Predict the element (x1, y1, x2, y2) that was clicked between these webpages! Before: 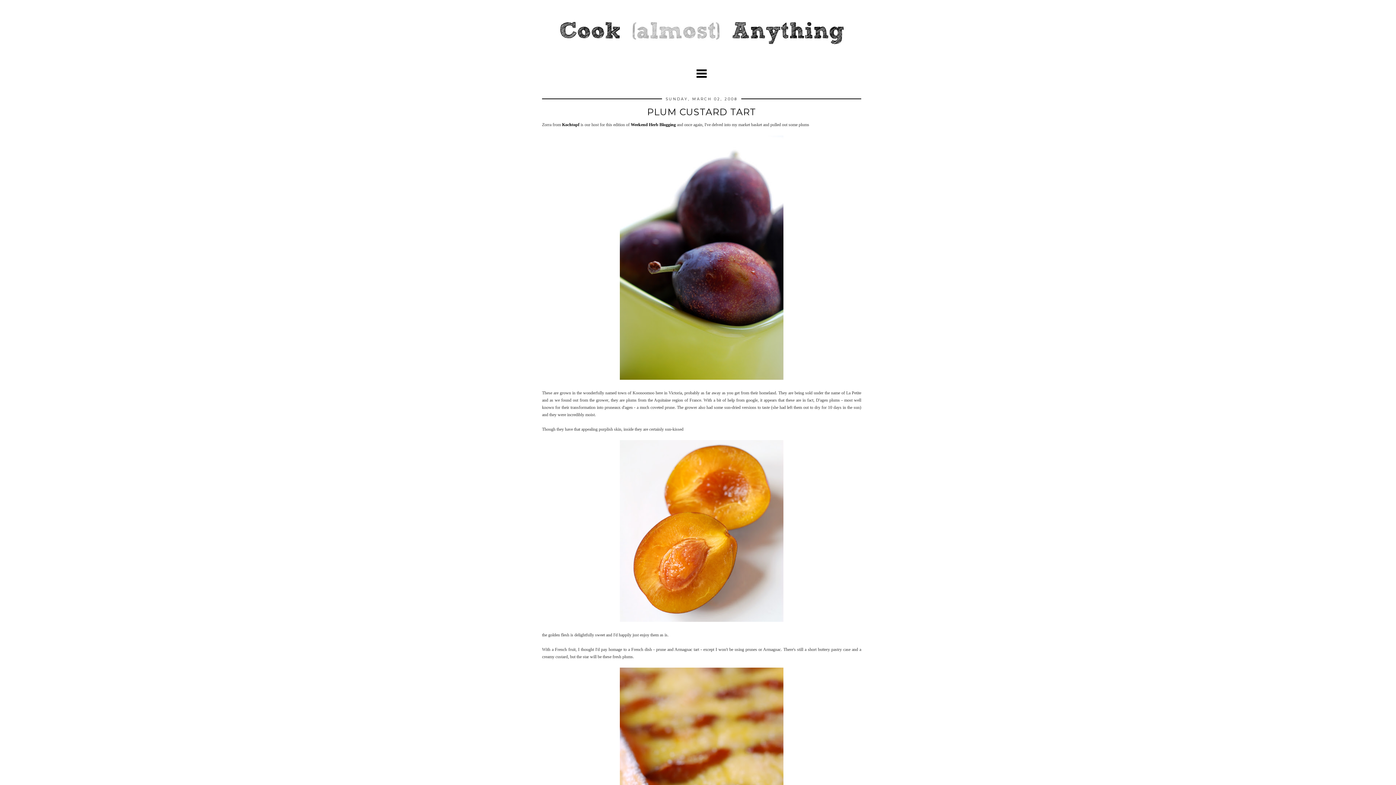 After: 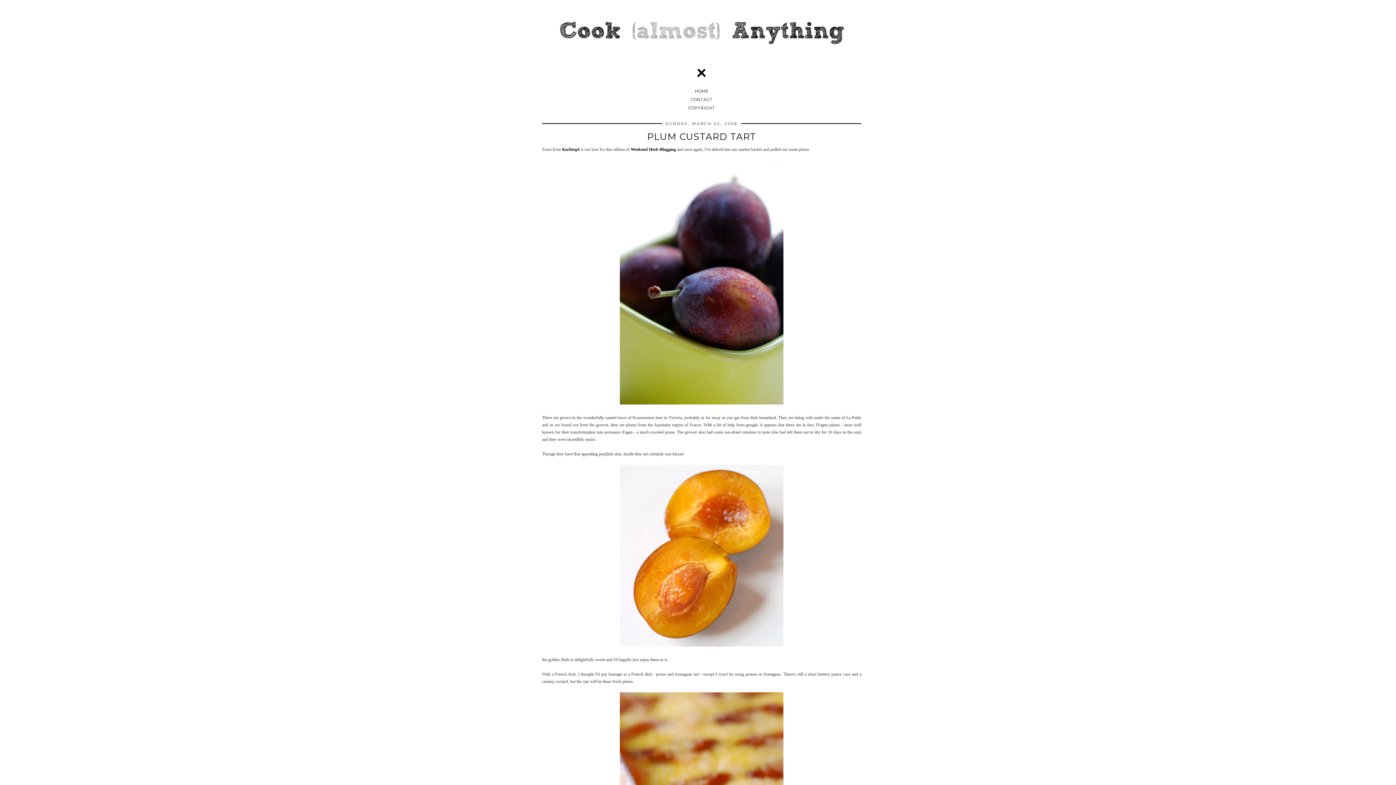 Action: bbox: (696, 71, 706, 83)